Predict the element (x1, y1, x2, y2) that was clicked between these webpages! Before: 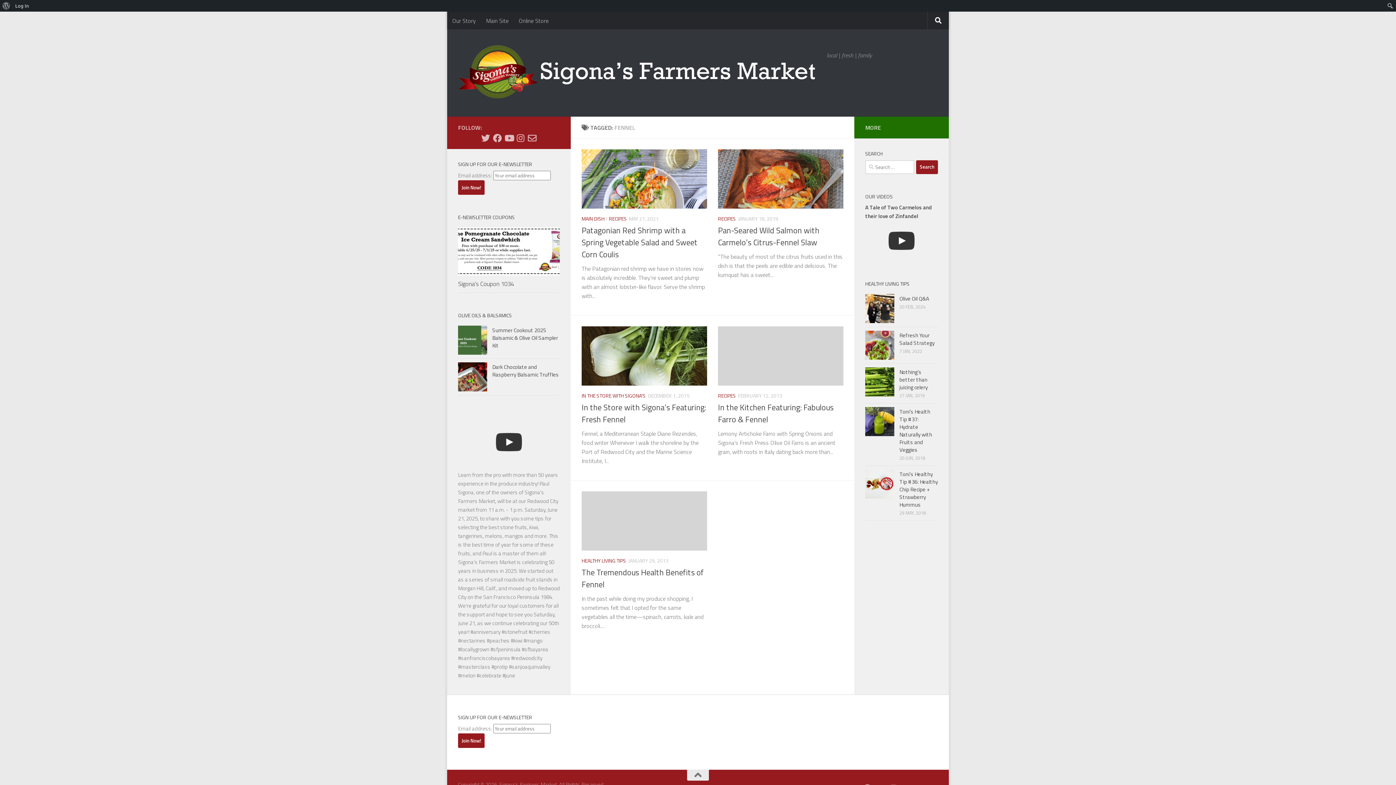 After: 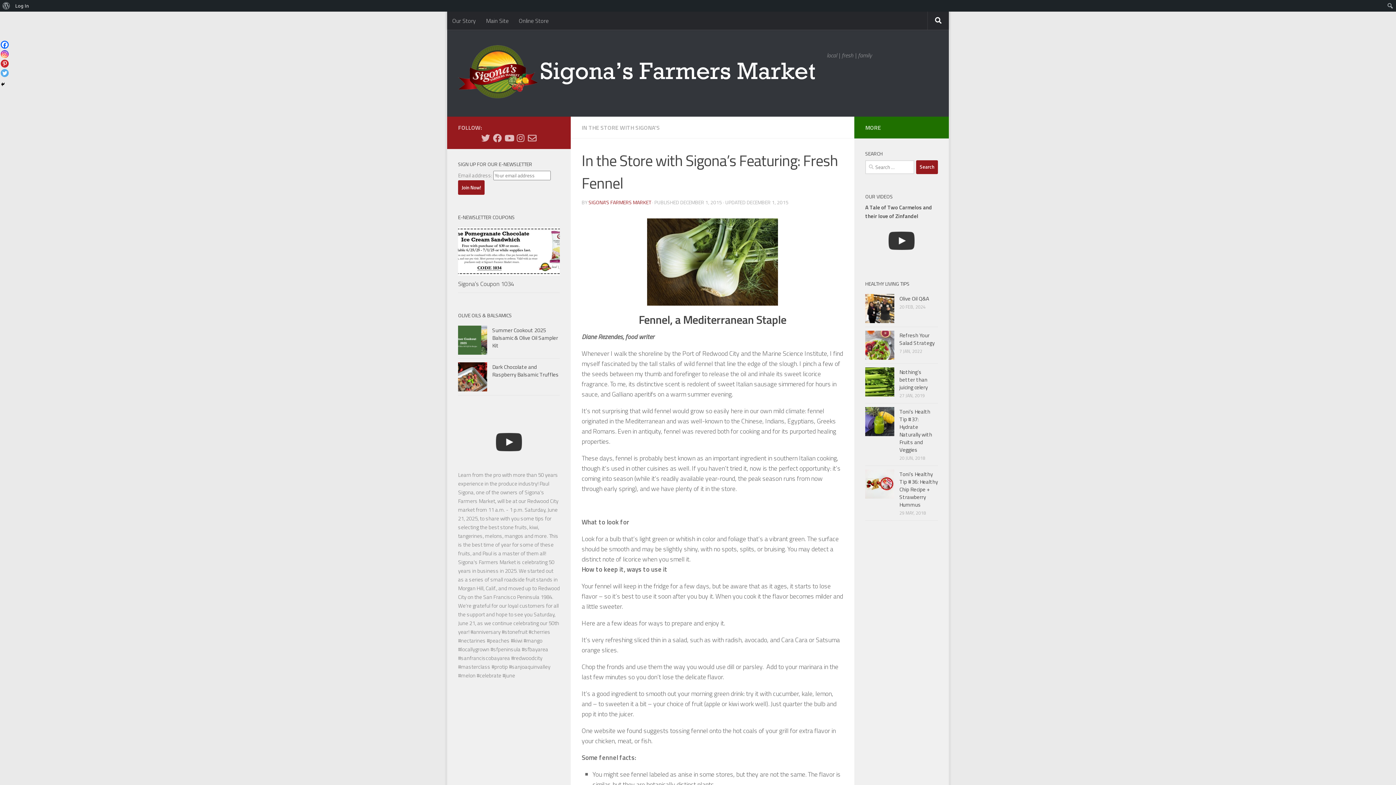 Action: bbox: (581, 326, 707, 385)